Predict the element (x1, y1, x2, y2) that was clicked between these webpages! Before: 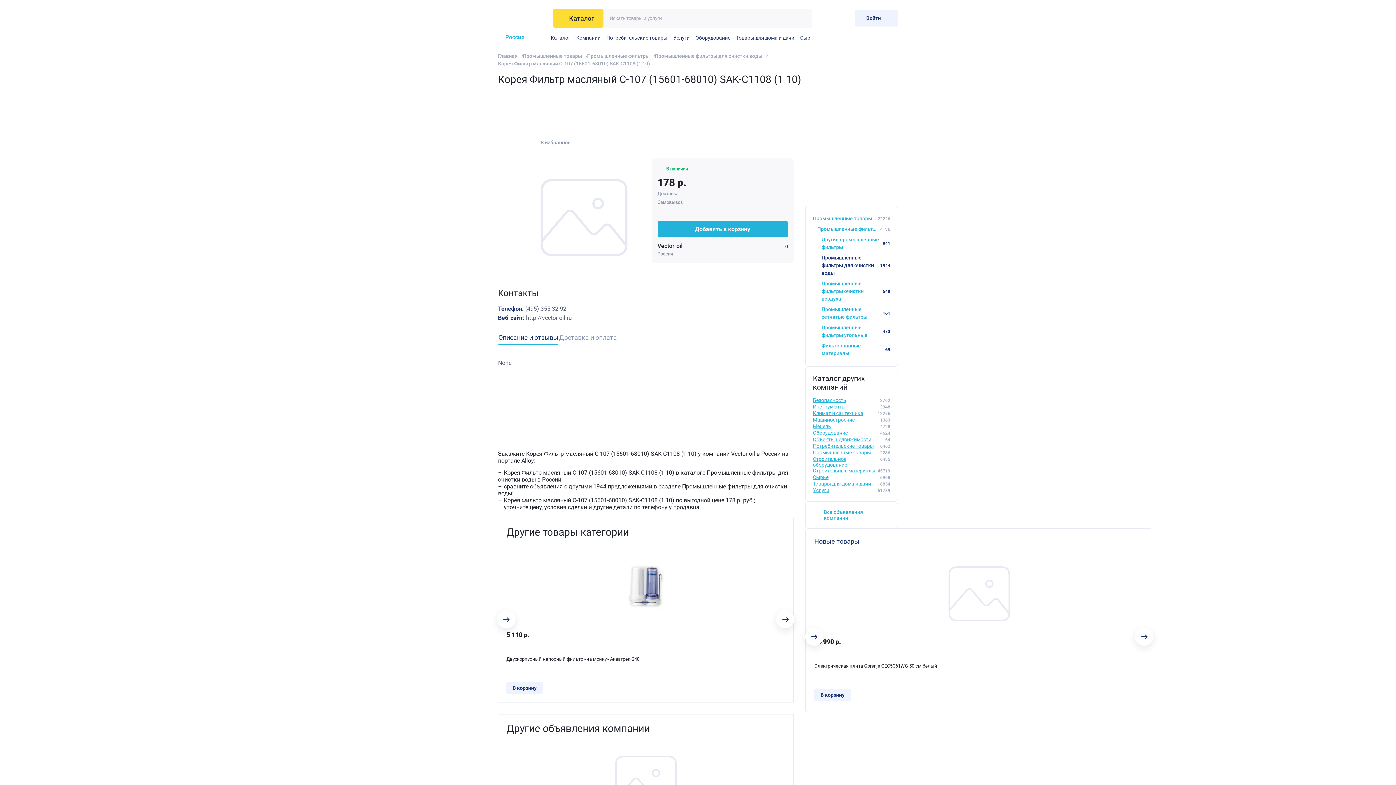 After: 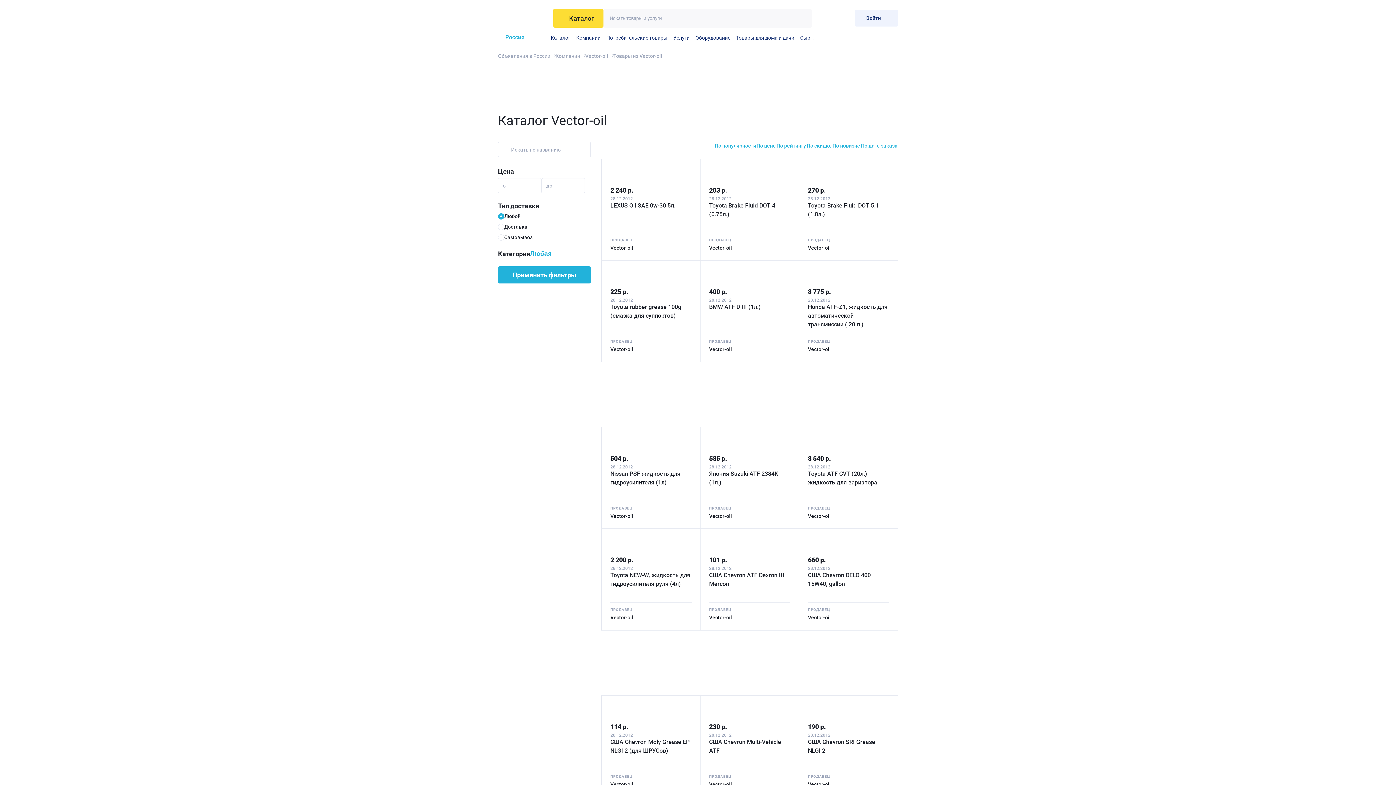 Action: label: Каталог bbox: (550, 32, 573, 43)